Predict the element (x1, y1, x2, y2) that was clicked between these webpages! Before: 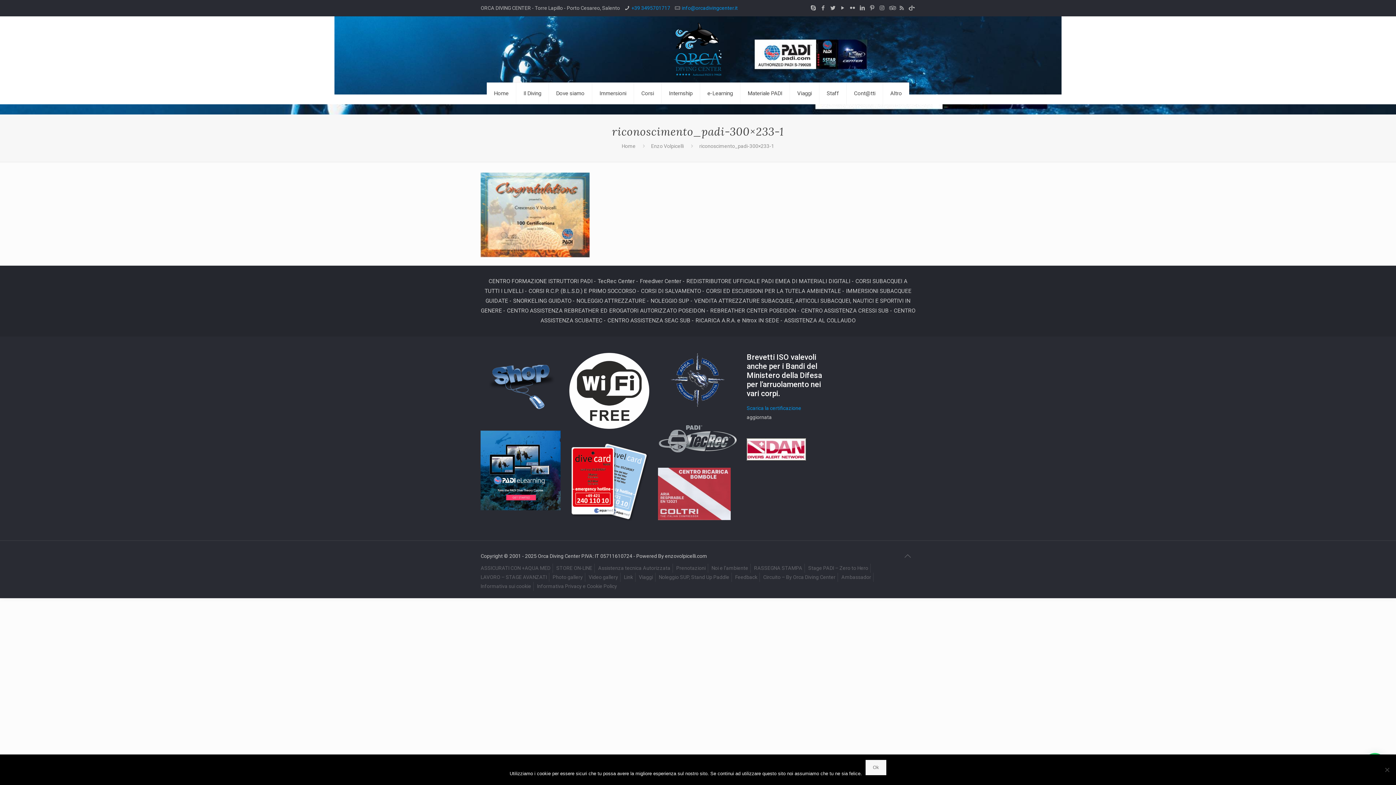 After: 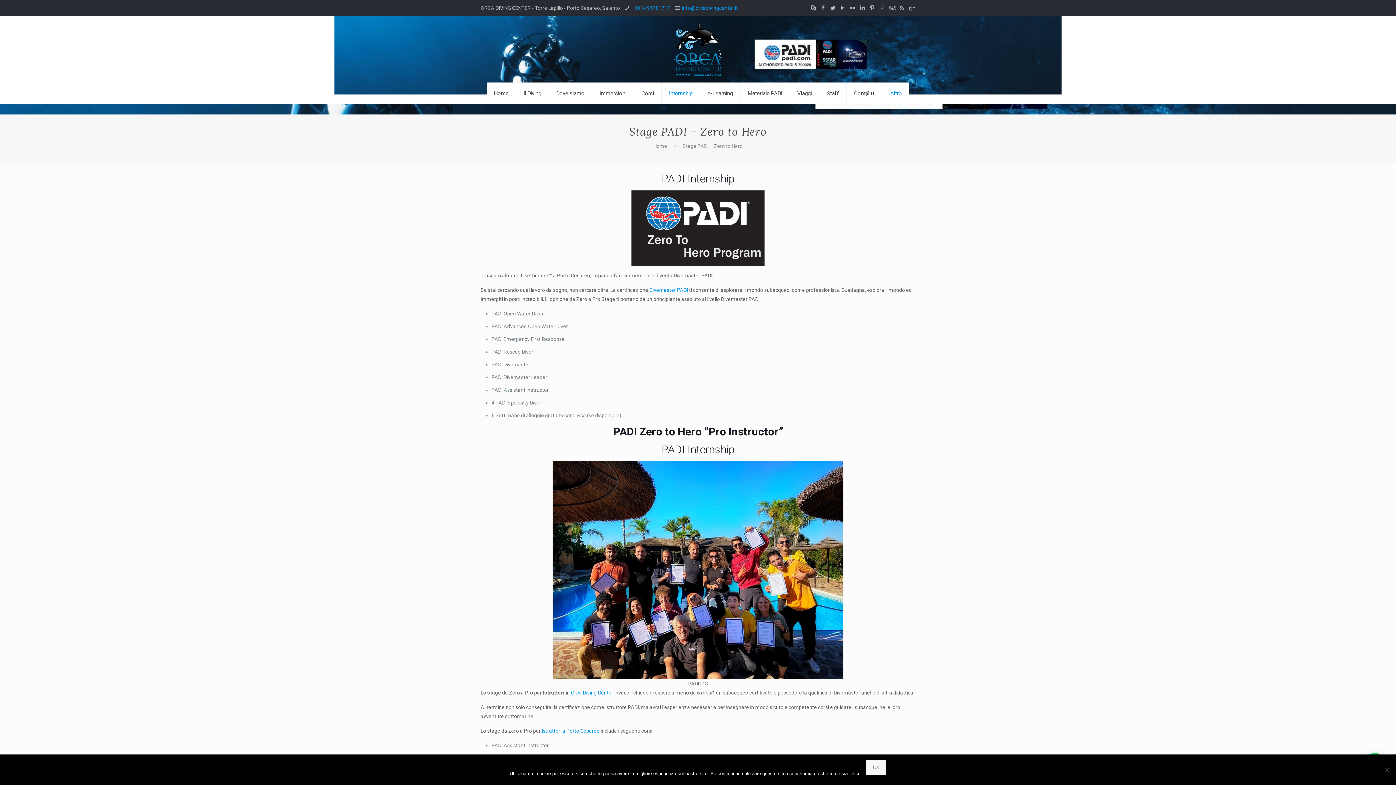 Action: bbox: (808, 565, 868, 571) label: Stage PADI – Zero to Hero